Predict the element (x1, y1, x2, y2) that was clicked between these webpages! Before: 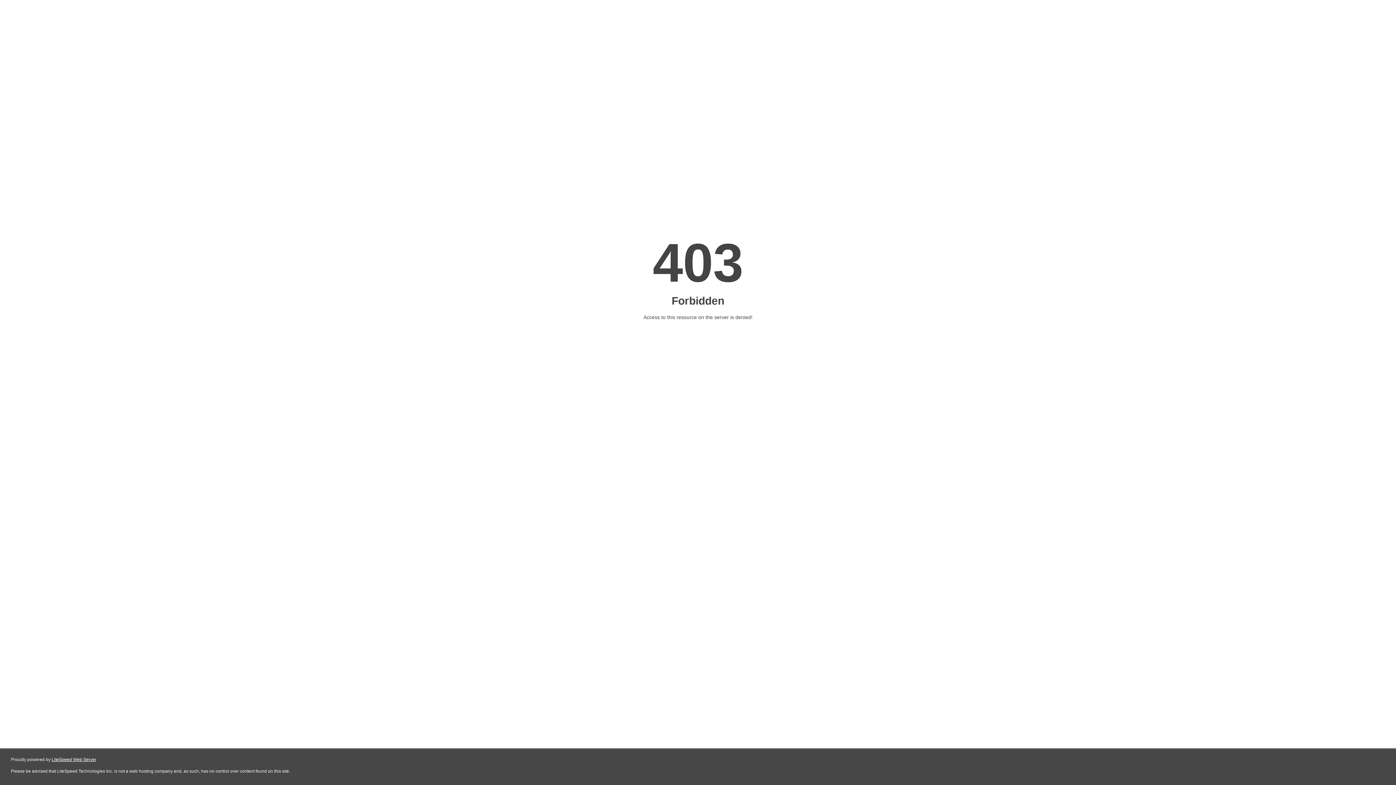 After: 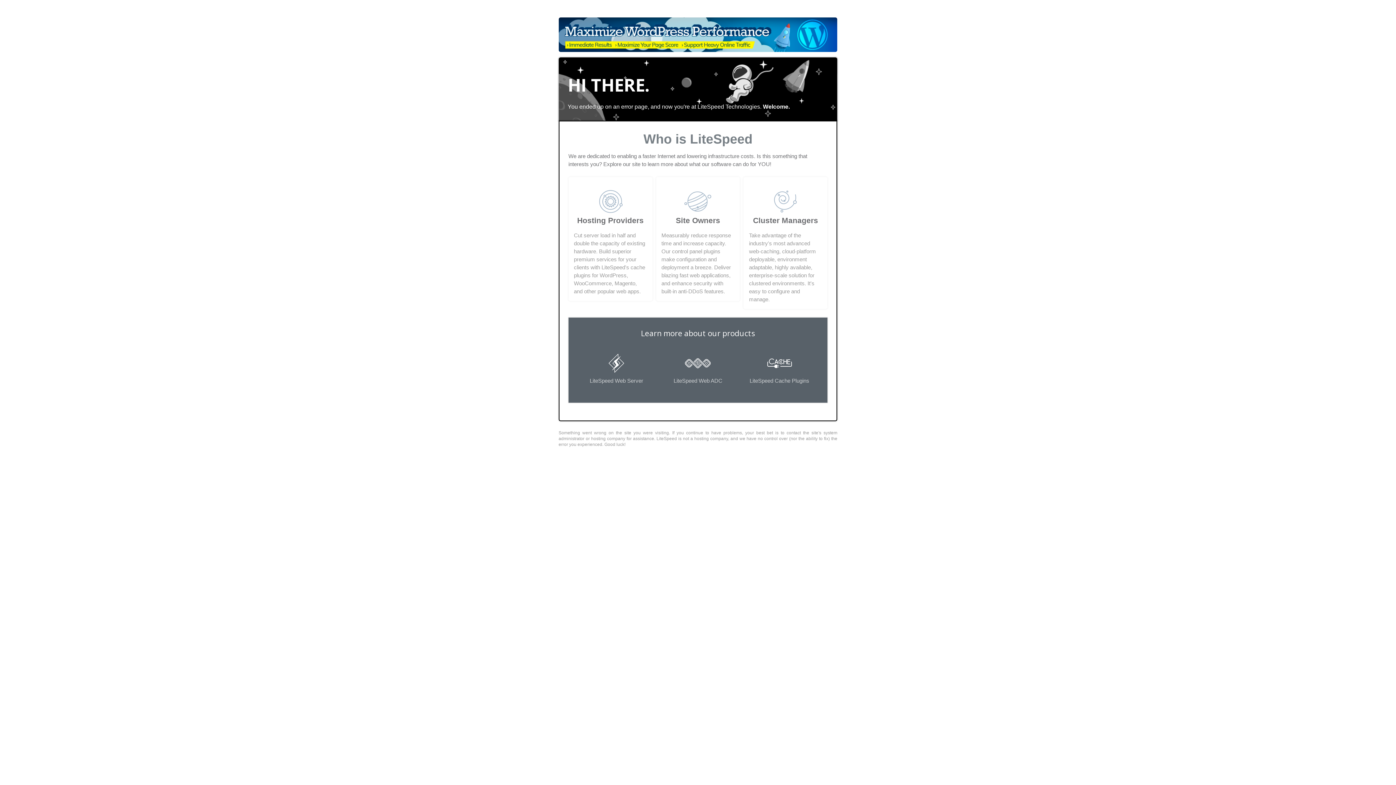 Action: label: LiteSpeed Web Server bbox: (51, 757, 96, 762)